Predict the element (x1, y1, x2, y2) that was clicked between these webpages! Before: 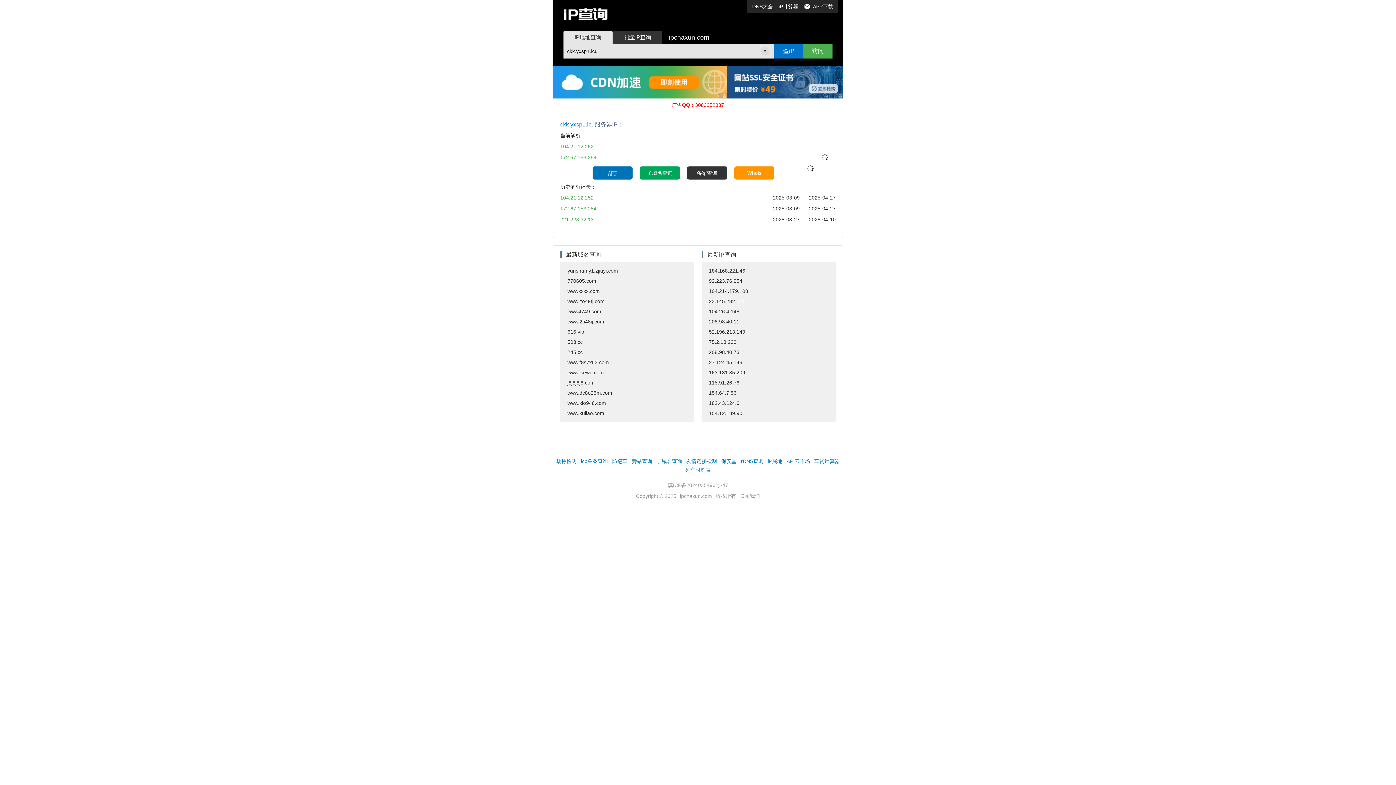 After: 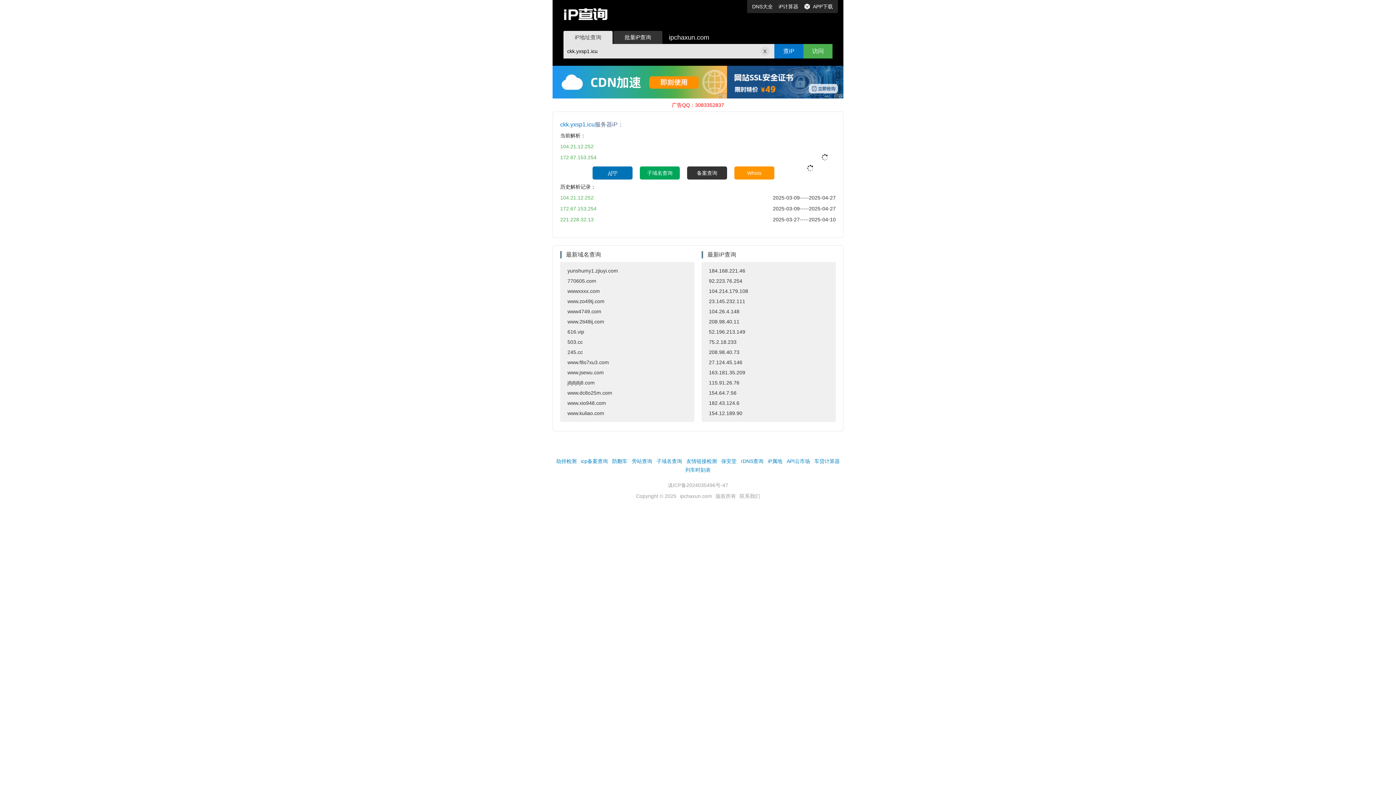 Action: bbox: (668, 482, 728, 488) label: 滇ICP备2024035496号-47